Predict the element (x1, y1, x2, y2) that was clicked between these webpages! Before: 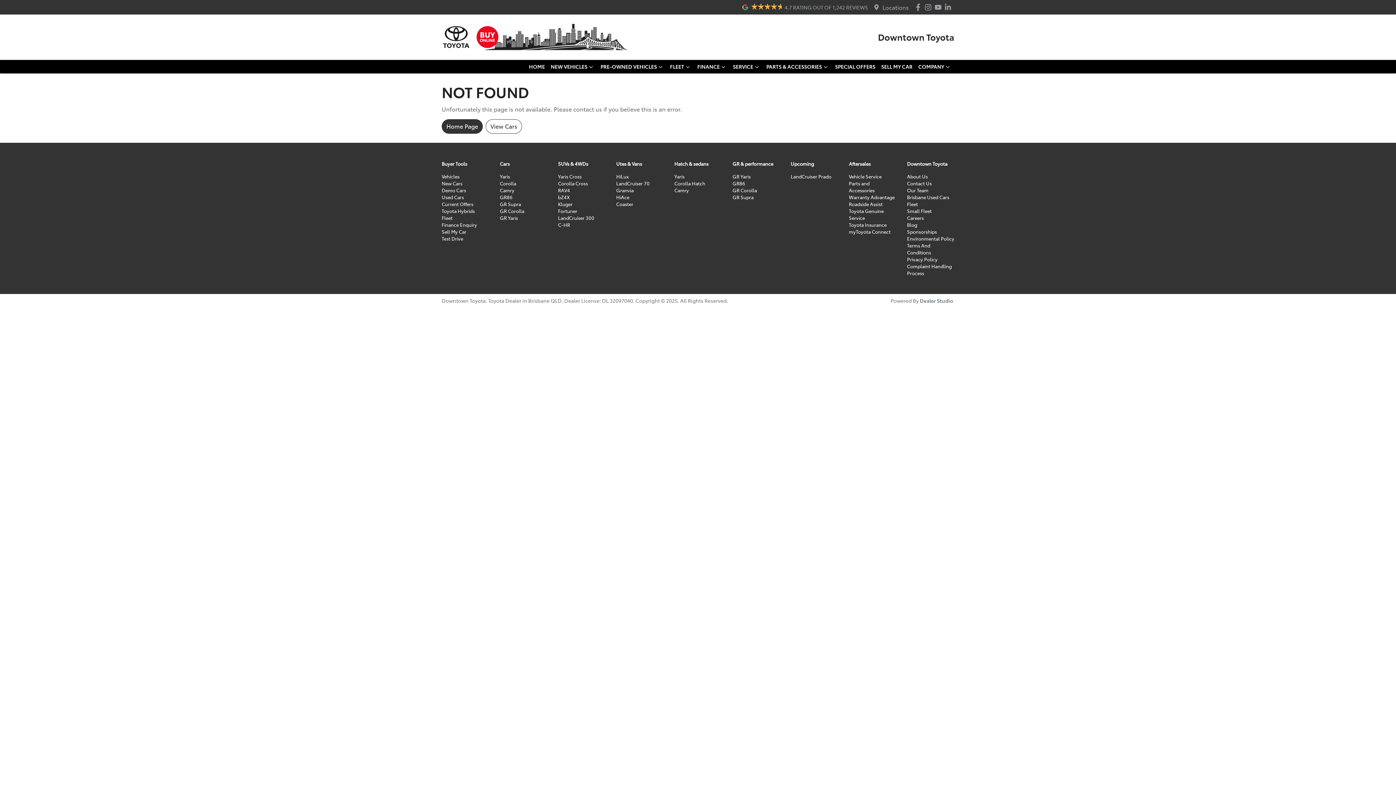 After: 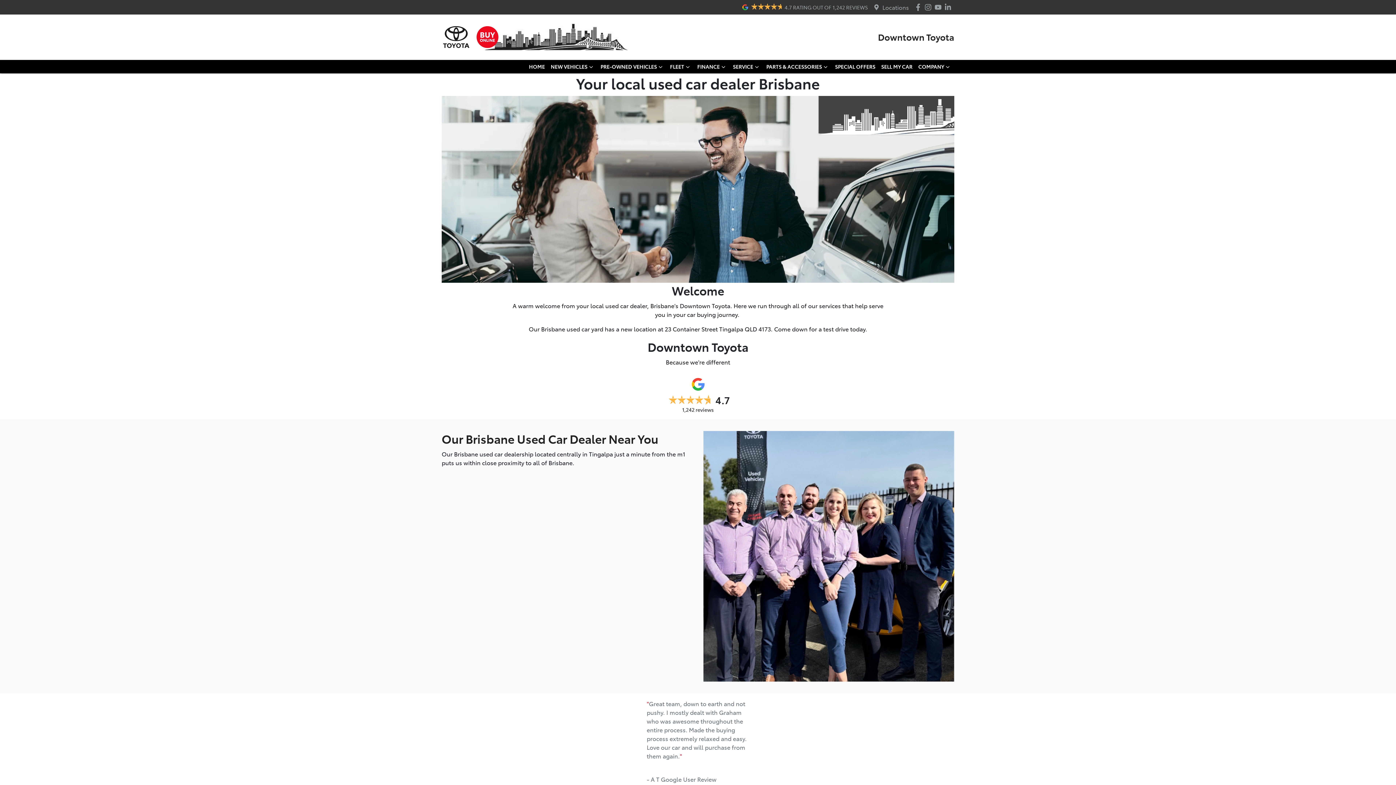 Action: label: Brisbane Used Cars bbox: (907, 194, 949, 200)